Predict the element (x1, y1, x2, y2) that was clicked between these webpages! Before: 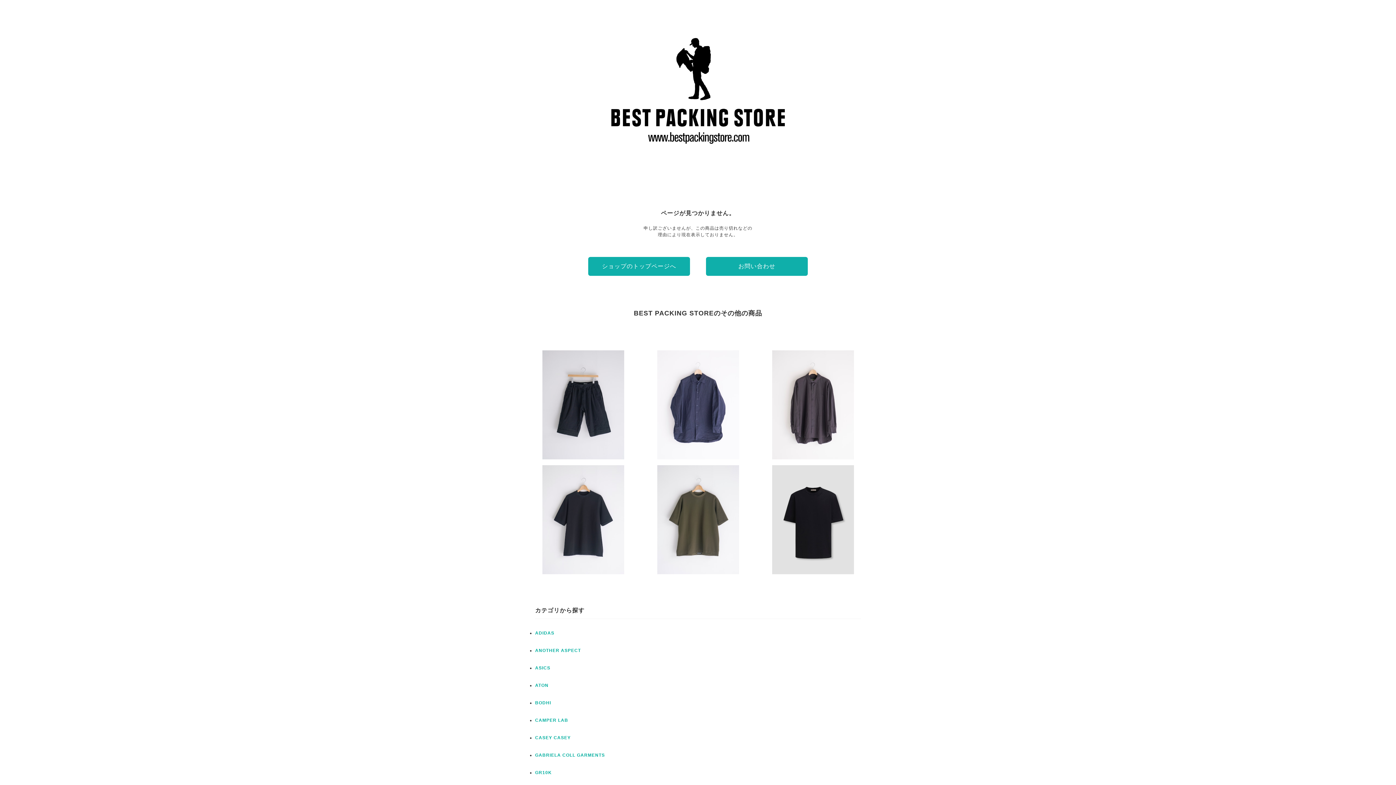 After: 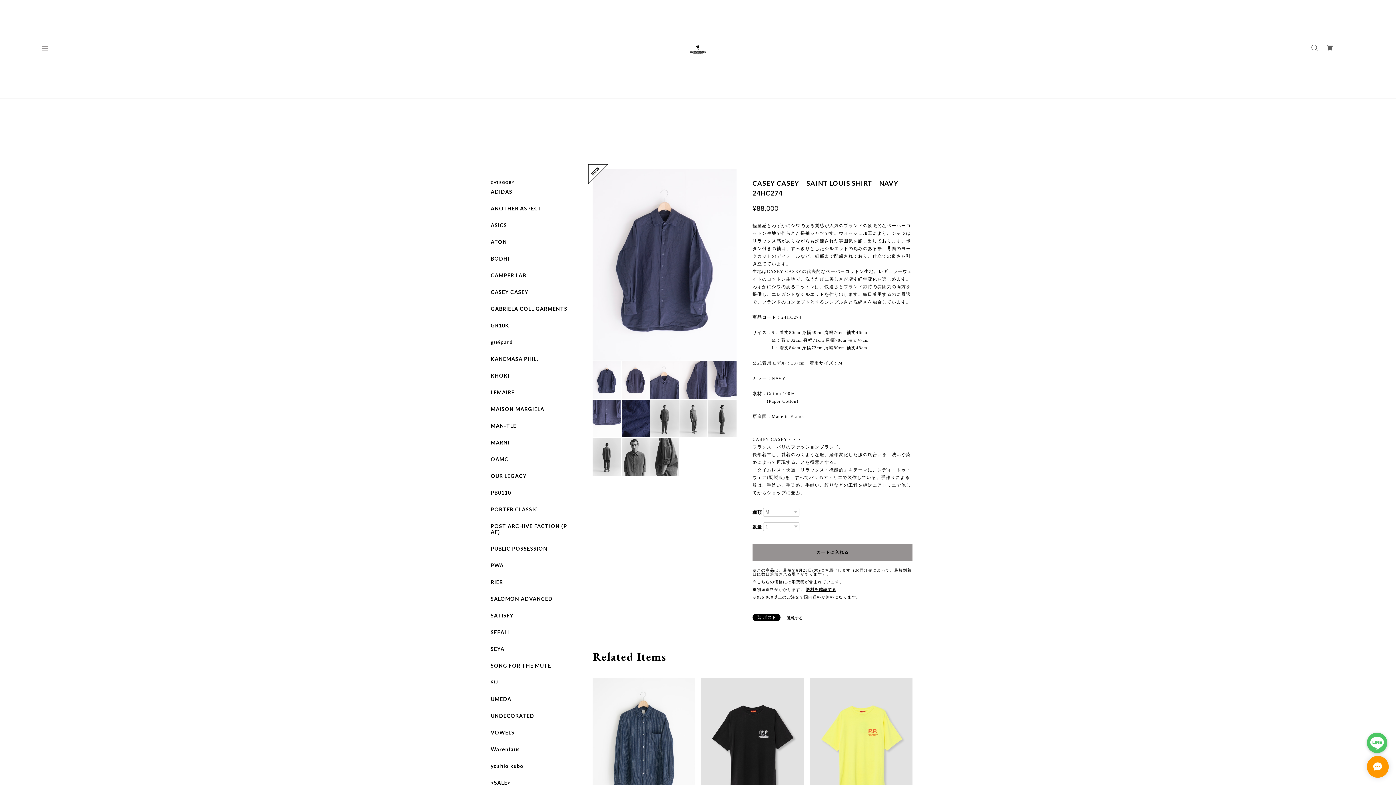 Action: bbox: (643, 350, 752, 459) label: CASEY CASEY　SAINT LOUIS SHIRT　NAVY　24HC274
¥88,000